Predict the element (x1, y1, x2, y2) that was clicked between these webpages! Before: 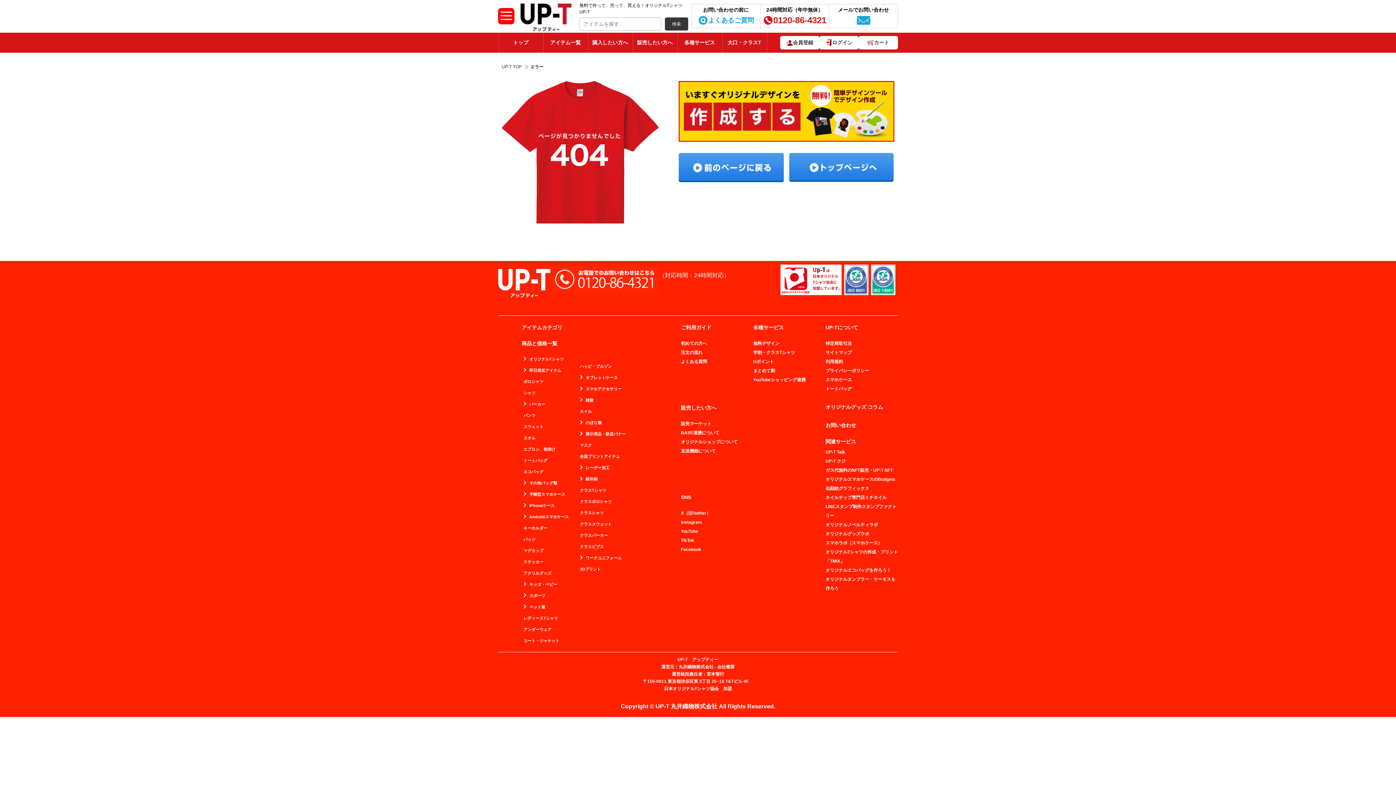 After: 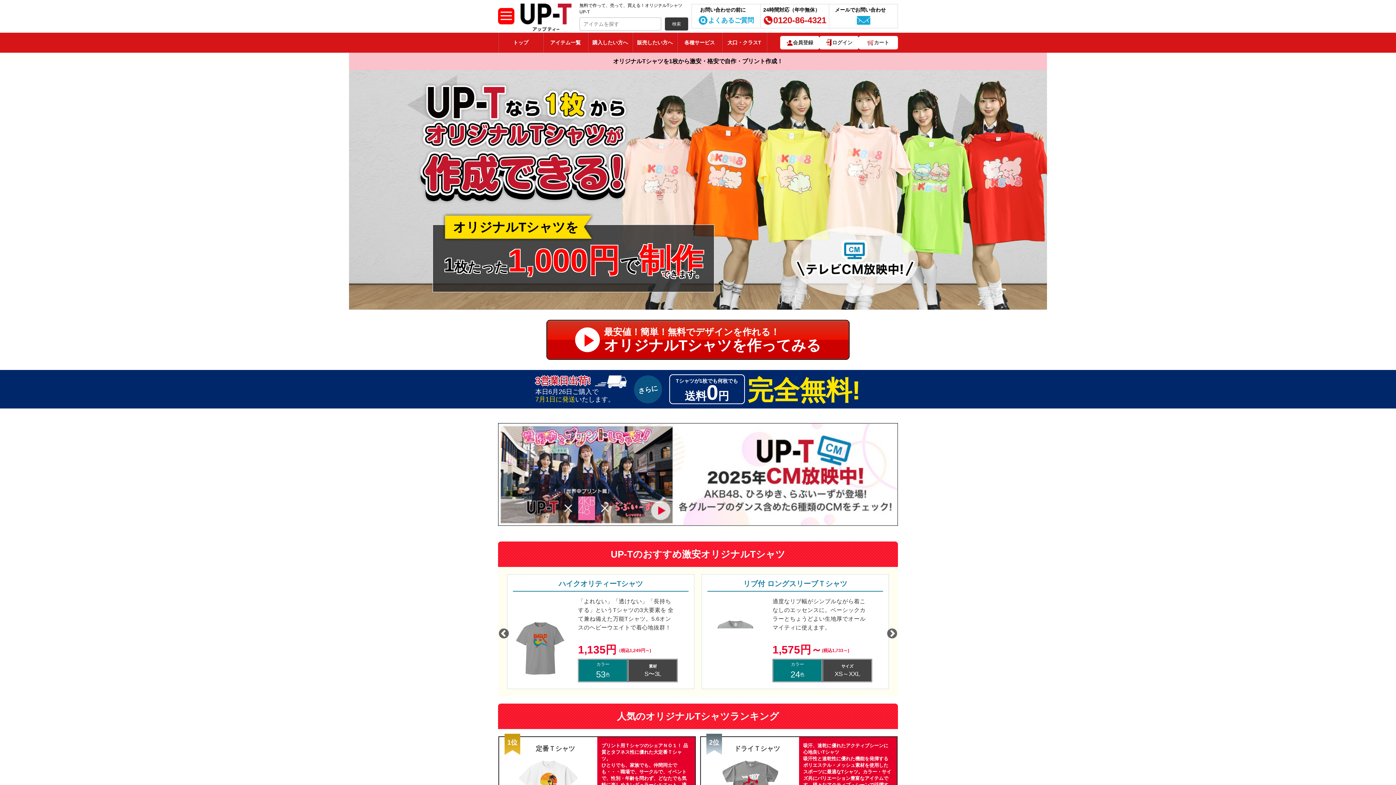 Action: bbox: (501, 64, 521, 69) label: UP-T TOP